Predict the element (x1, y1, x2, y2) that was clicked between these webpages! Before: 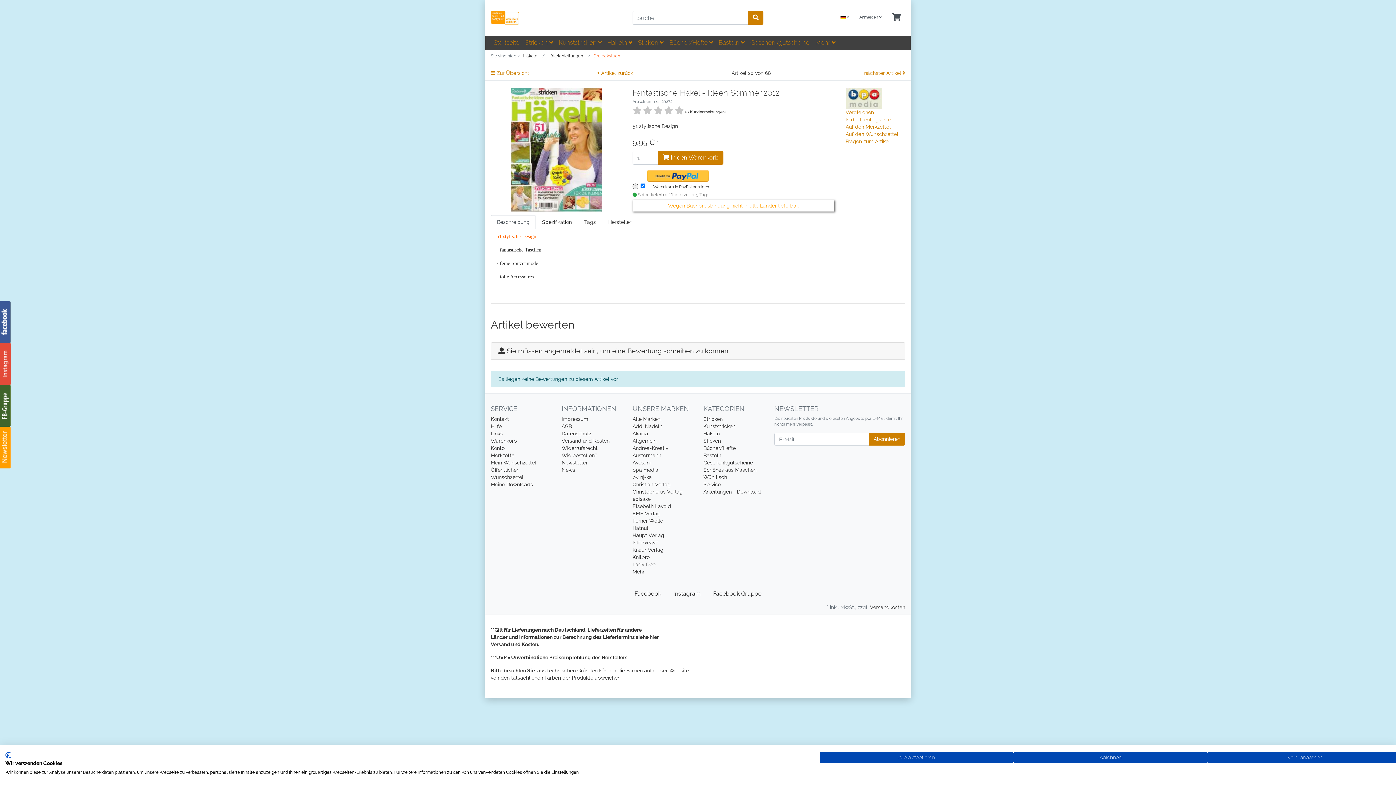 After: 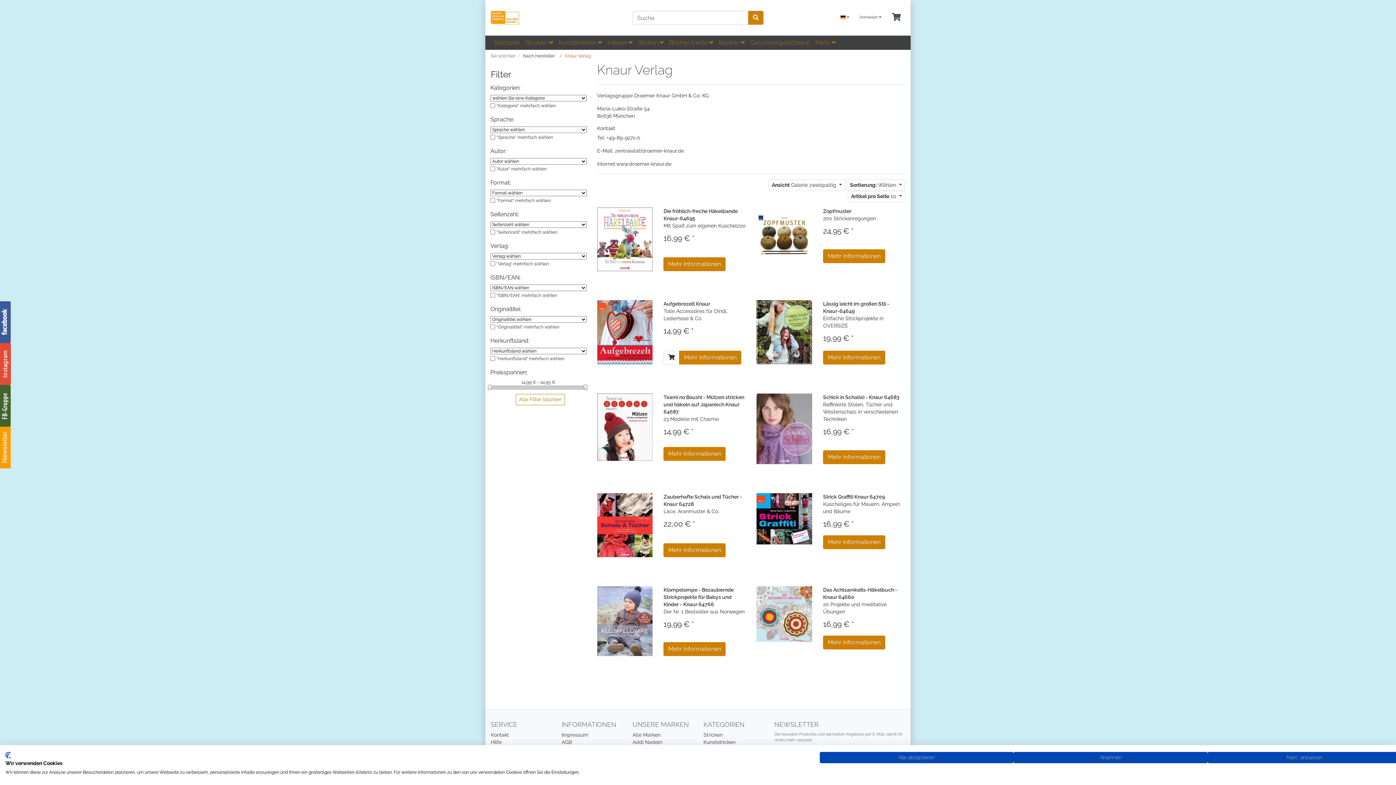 Action: label: Knaur Verlag bbox: (632, 547, 663, 553)